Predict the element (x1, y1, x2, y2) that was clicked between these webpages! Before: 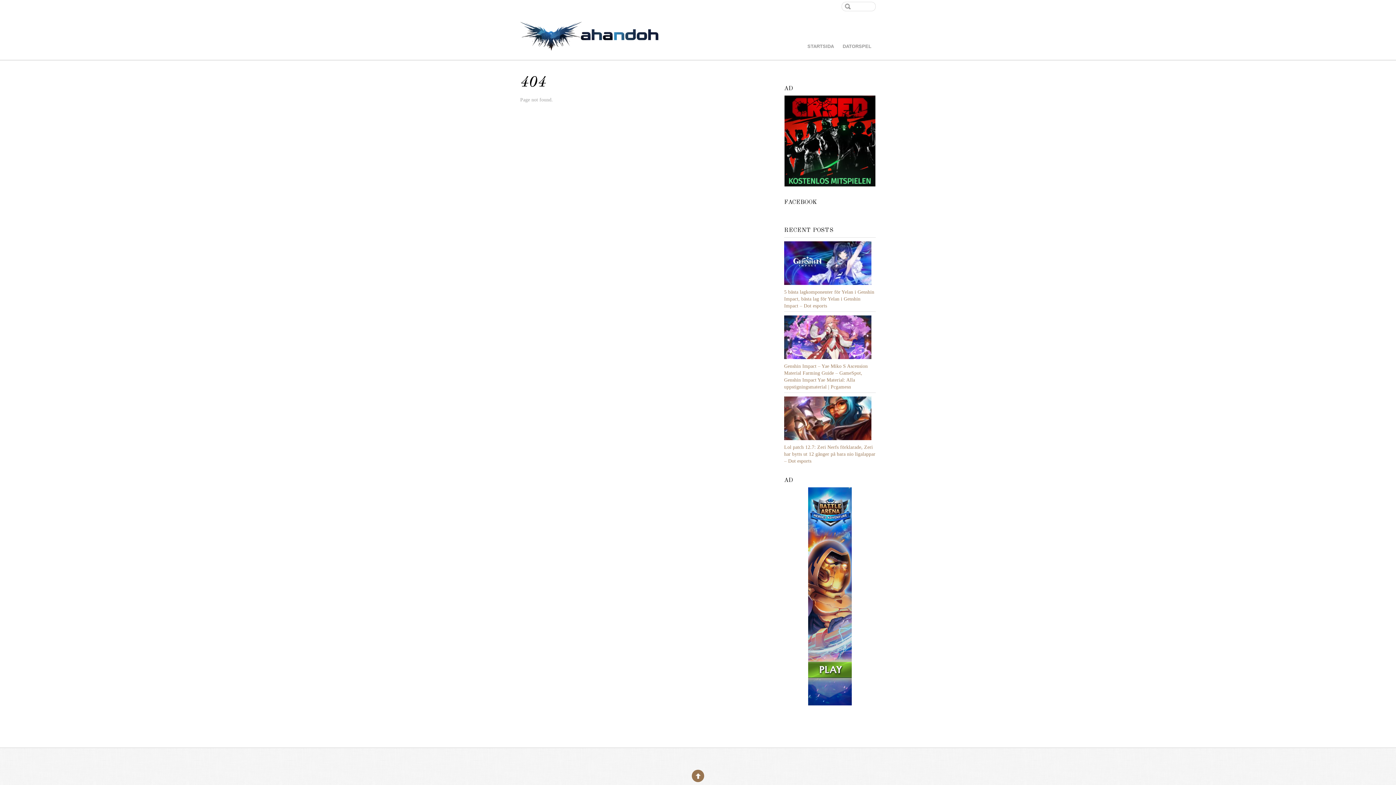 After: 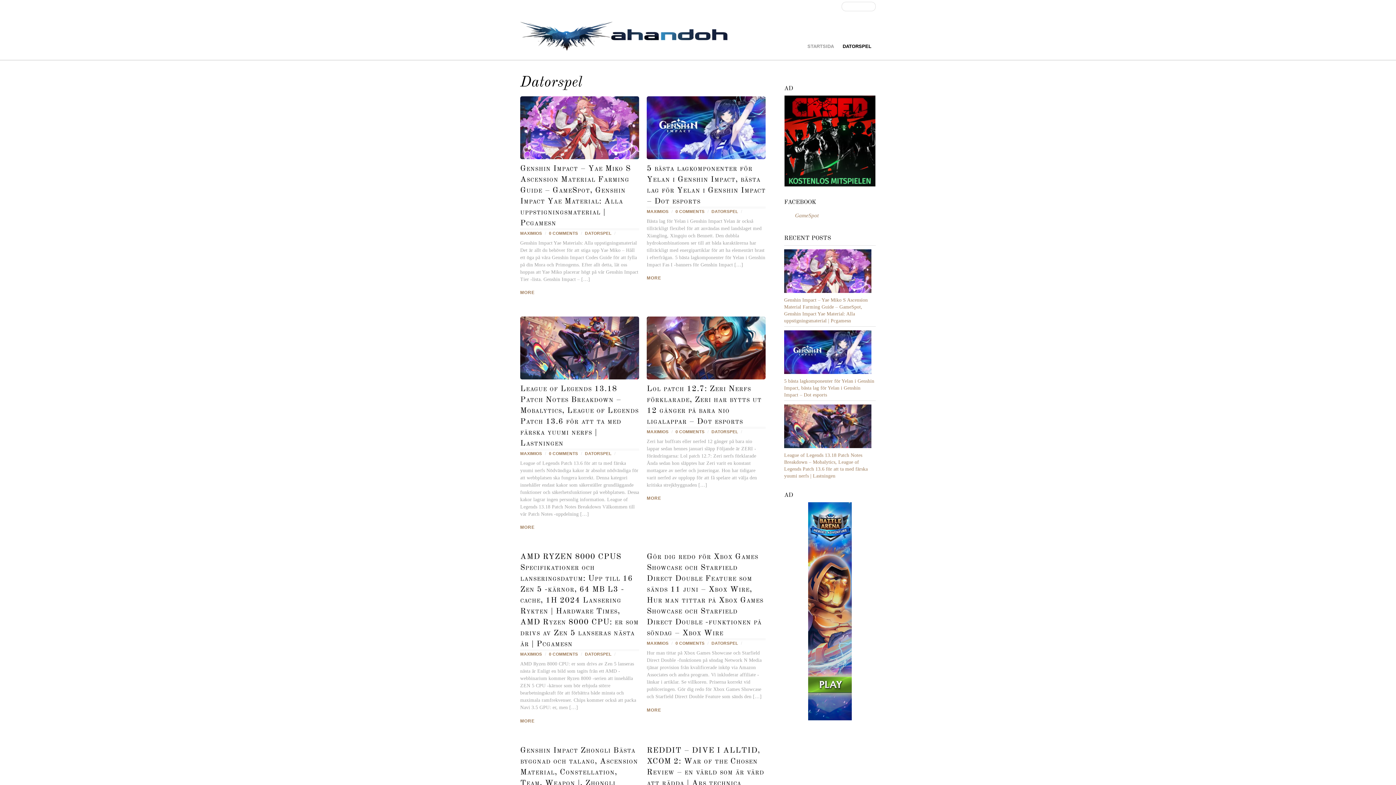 Action: bbox: (838, 42, 876, 50) label: DATORSPEL